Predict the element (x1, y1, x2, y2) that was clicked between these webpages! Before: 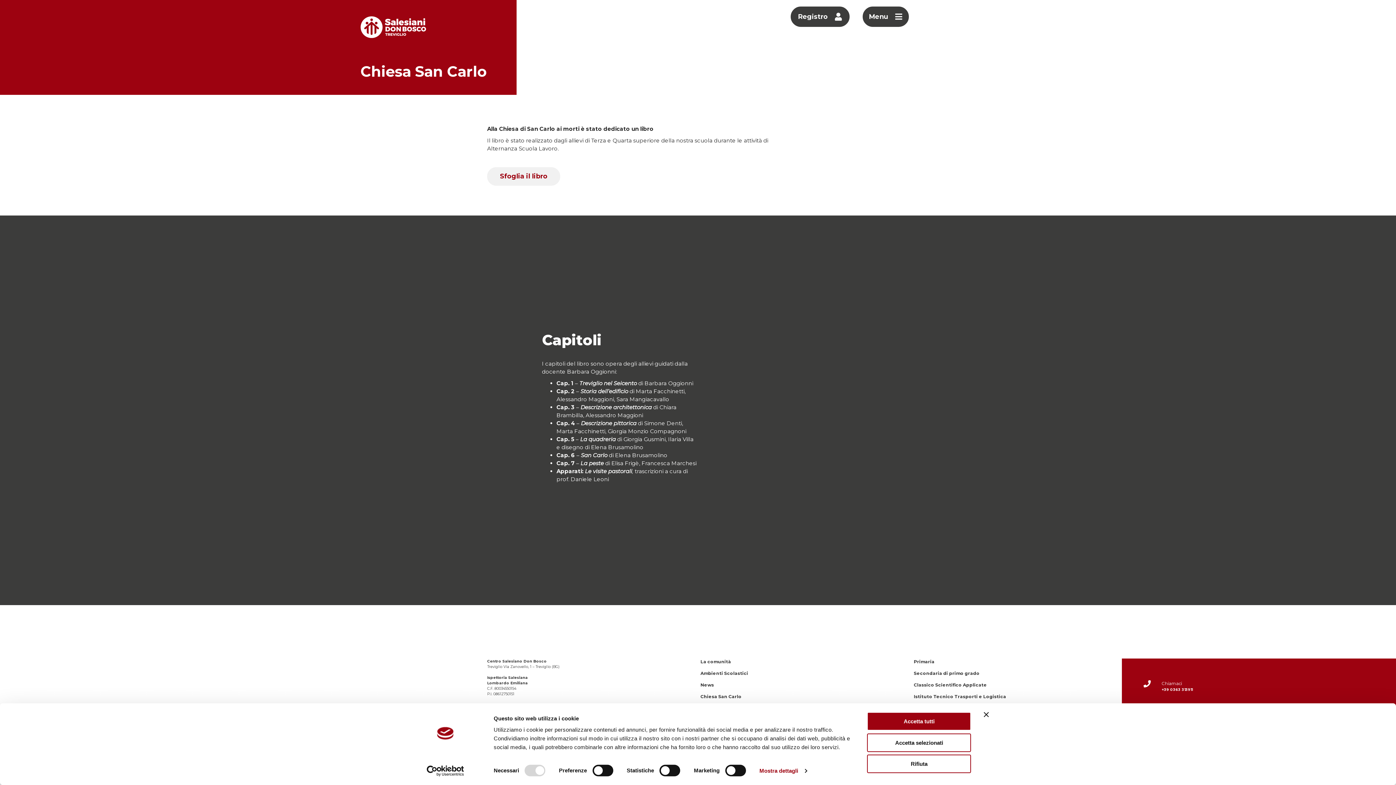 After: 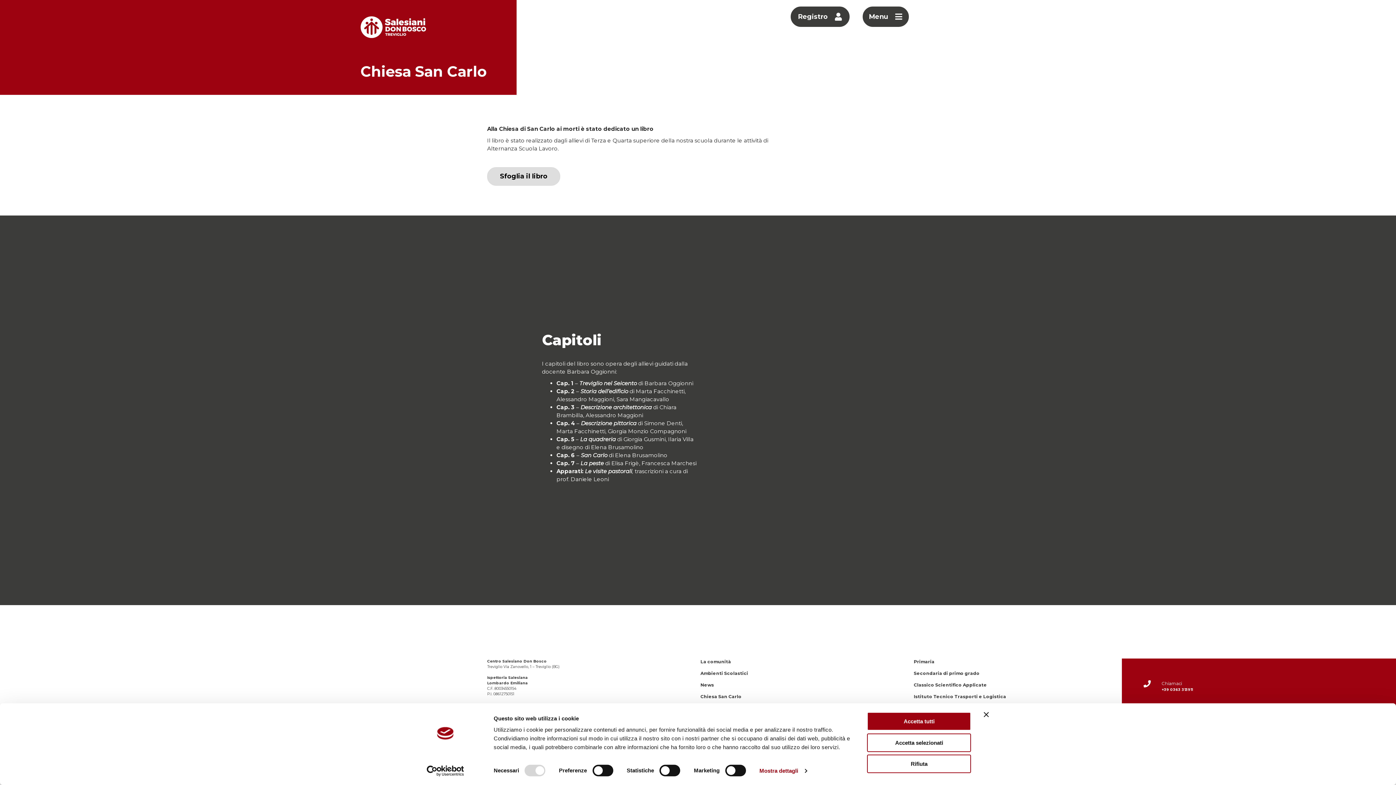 Action: label: Sfoglia il libro bbox: (487, 167, 560, 185)